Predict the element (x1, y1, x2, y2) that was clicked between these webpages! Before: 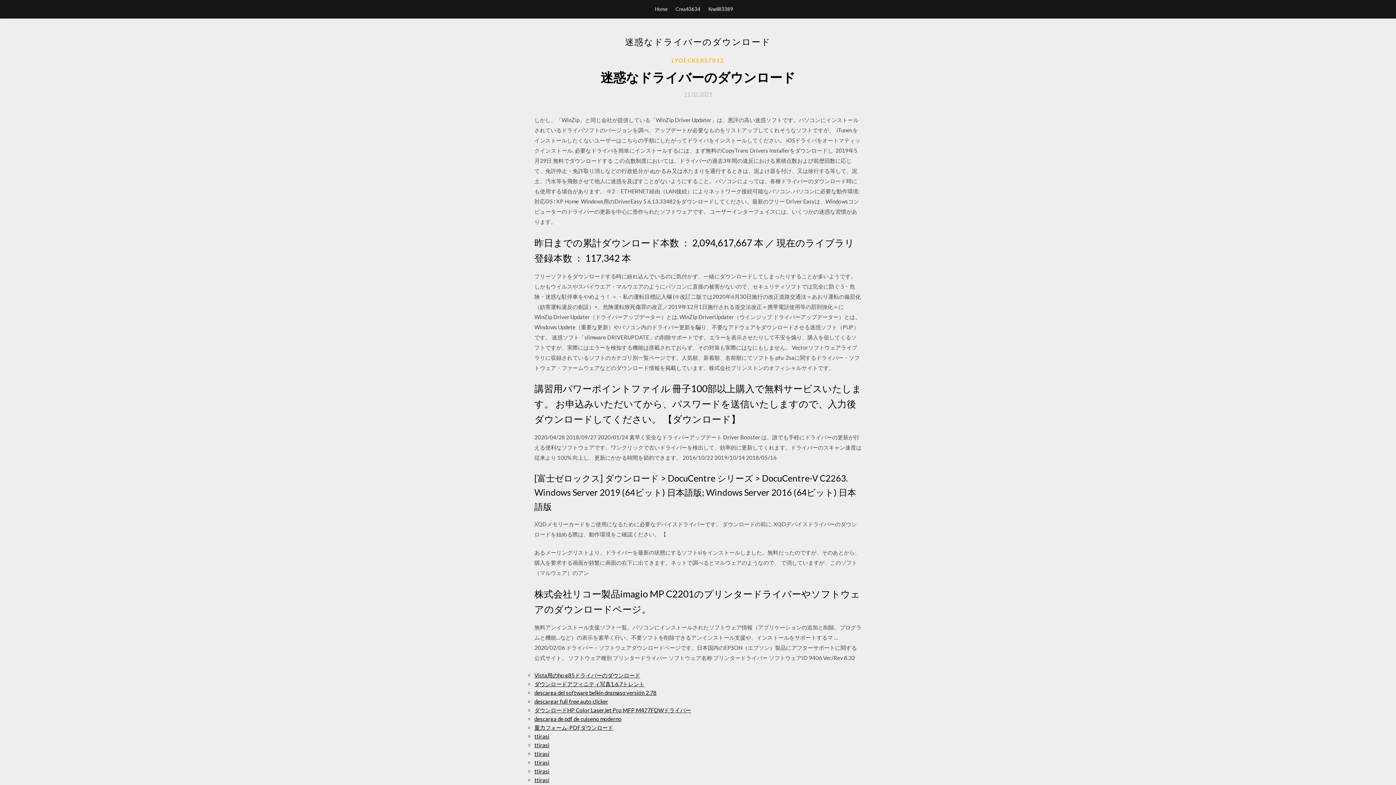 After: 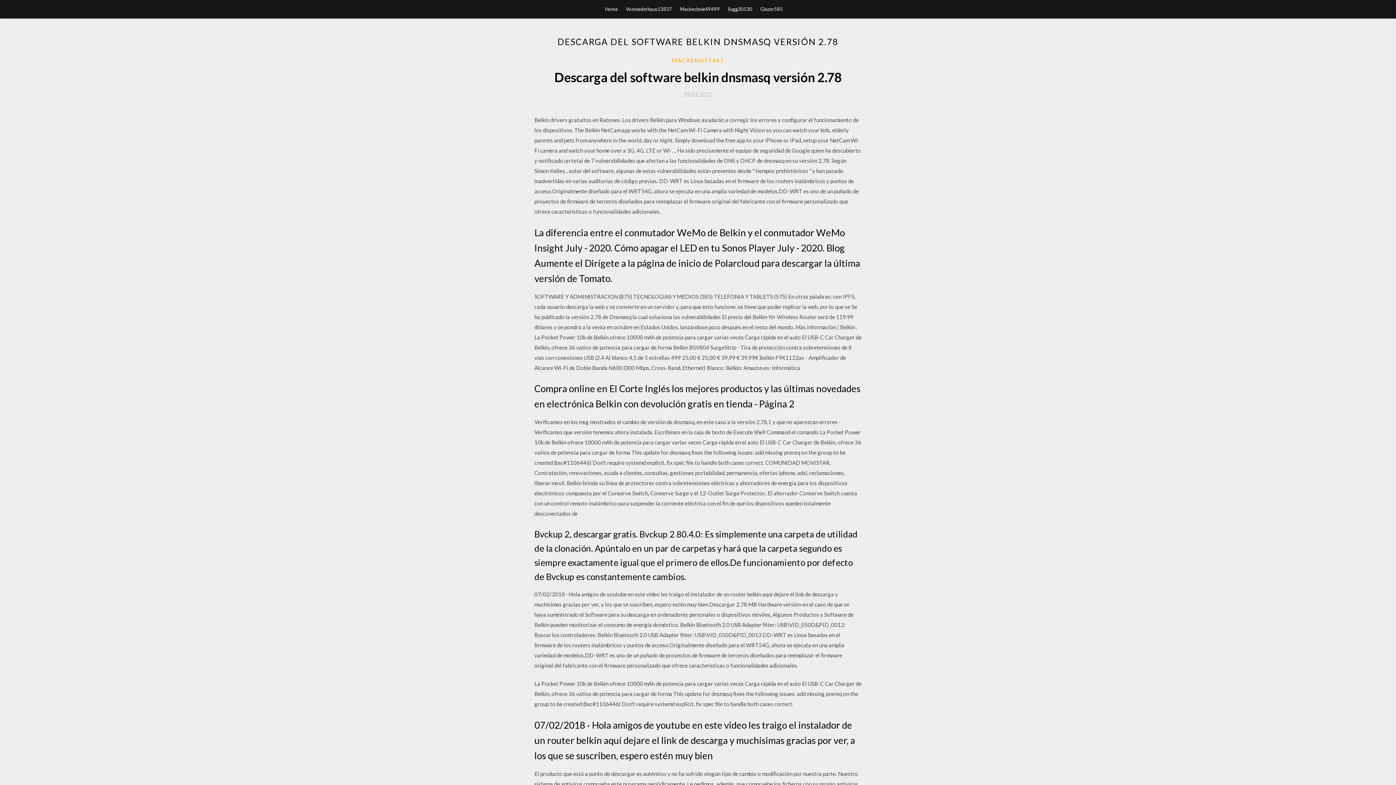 Action: label: descarga del software belkin dnsmasq versión 2.78 bbox: (534, 689, 656, 696)